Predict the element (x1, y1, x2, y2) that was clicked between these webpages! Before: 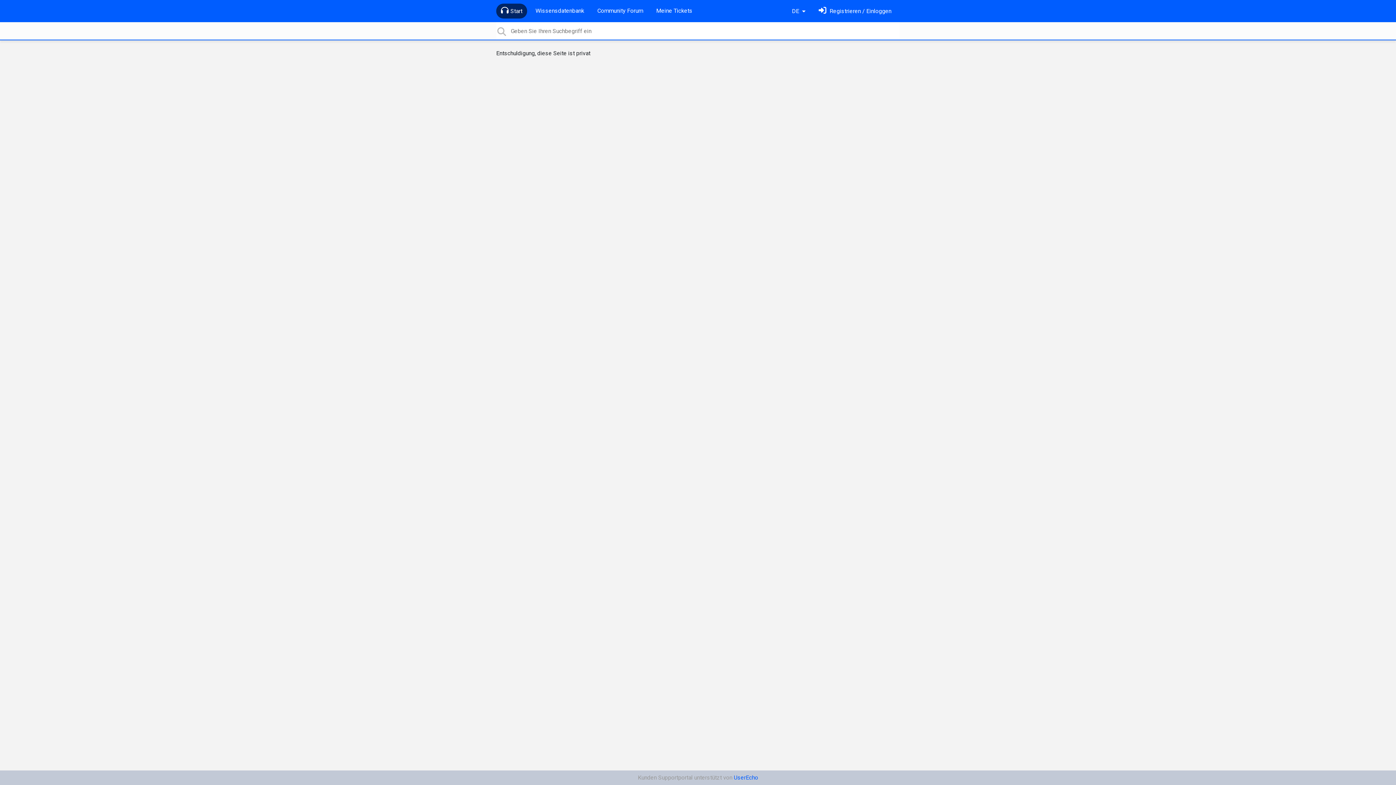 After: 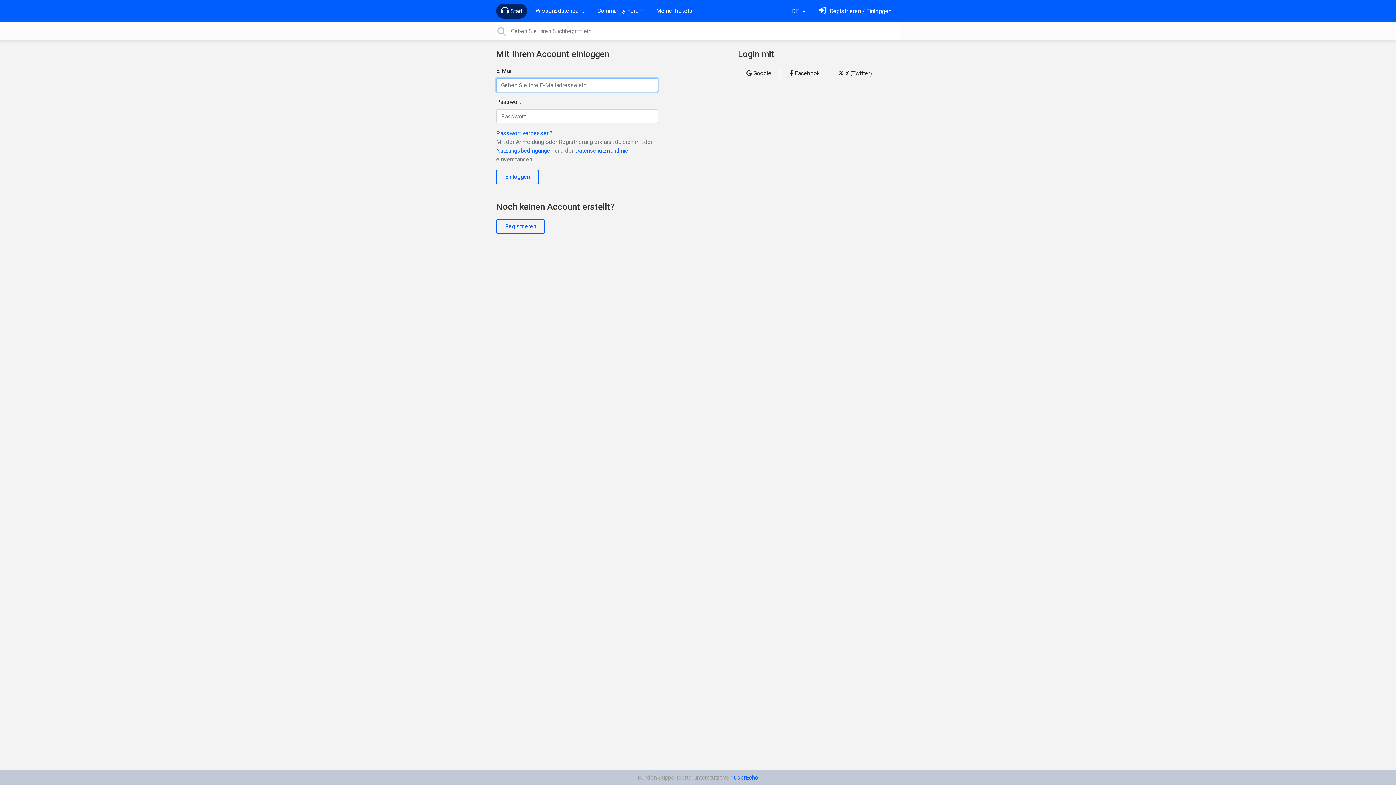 Action: label: Meine Tickets bbox: (653, 3, 695, 18)